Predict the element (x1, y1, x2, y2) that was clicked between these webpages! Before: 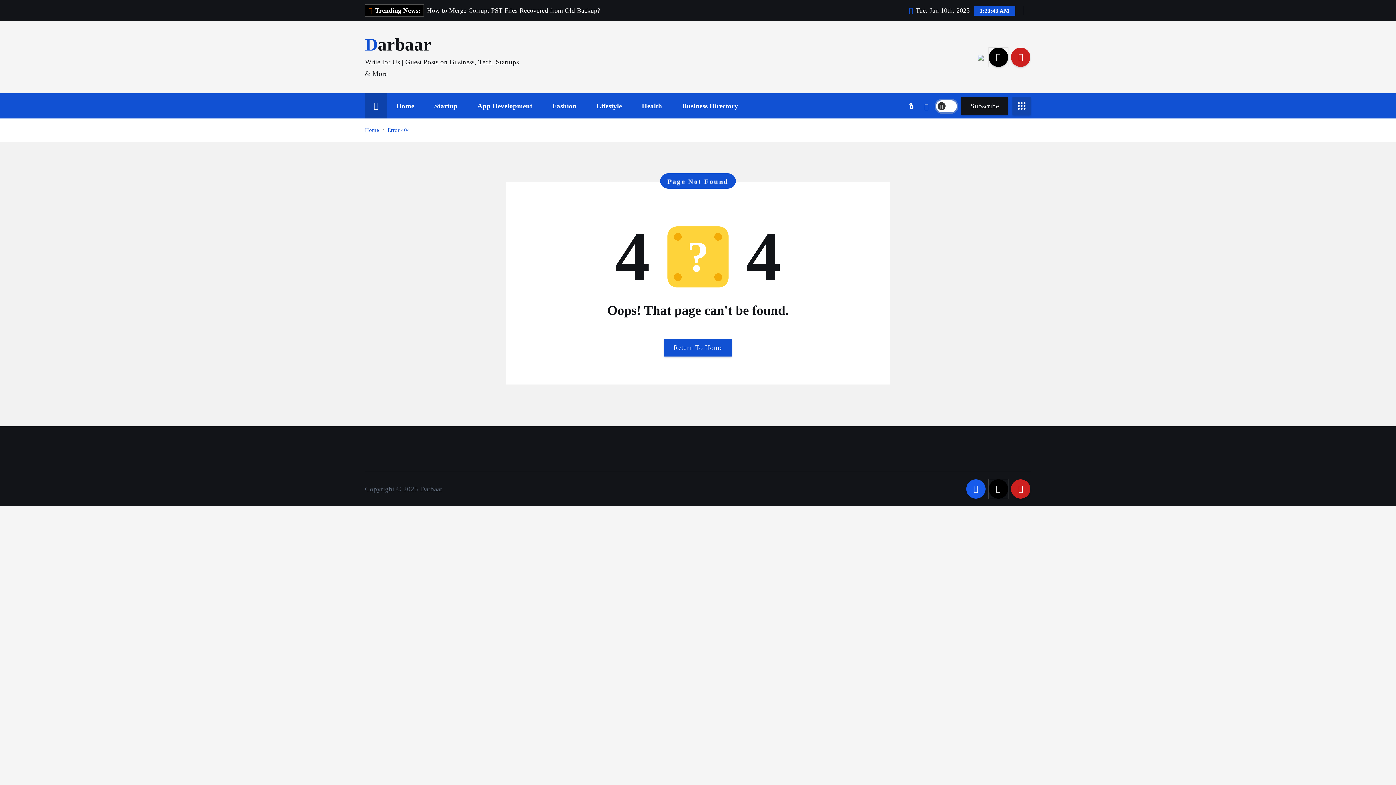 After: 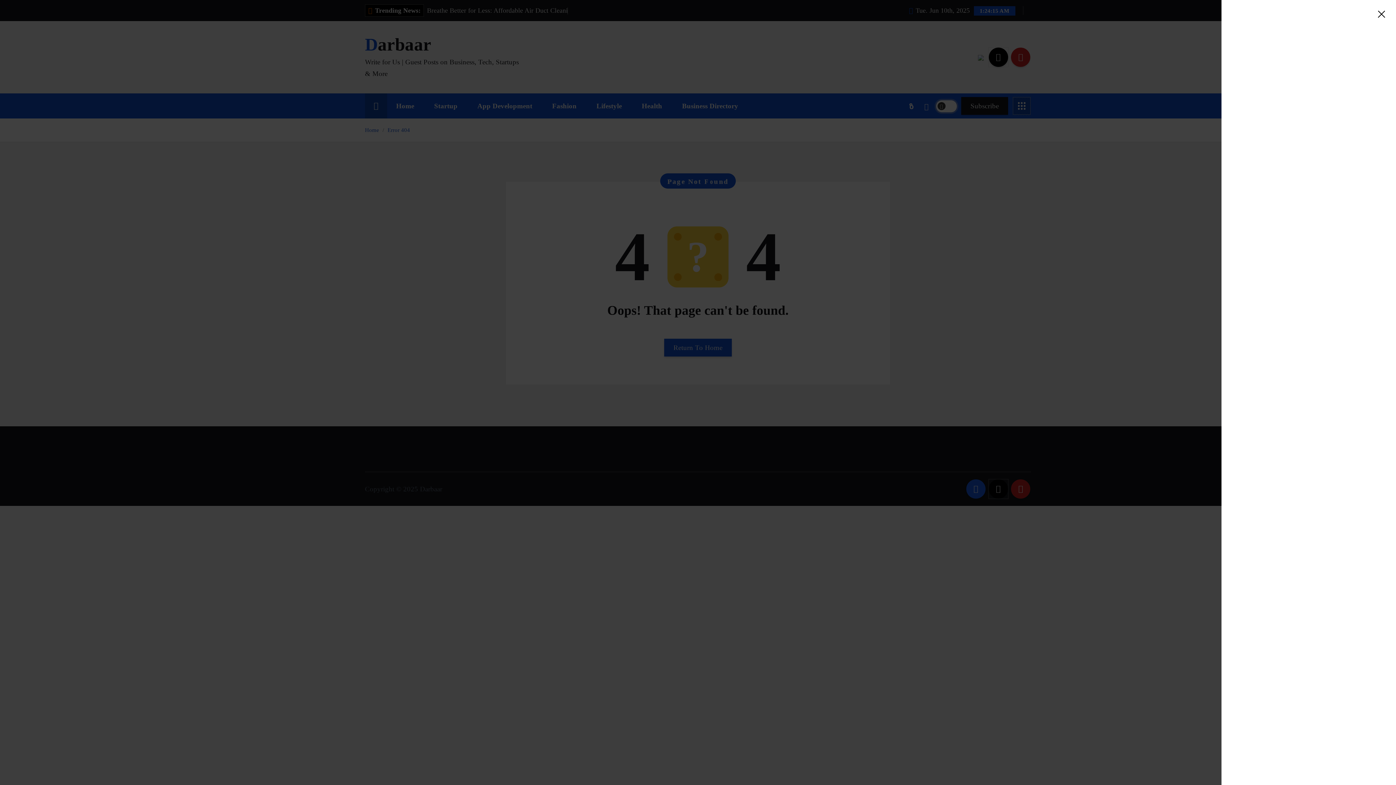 Action: bbox: (1012, 96, 1031, 115)